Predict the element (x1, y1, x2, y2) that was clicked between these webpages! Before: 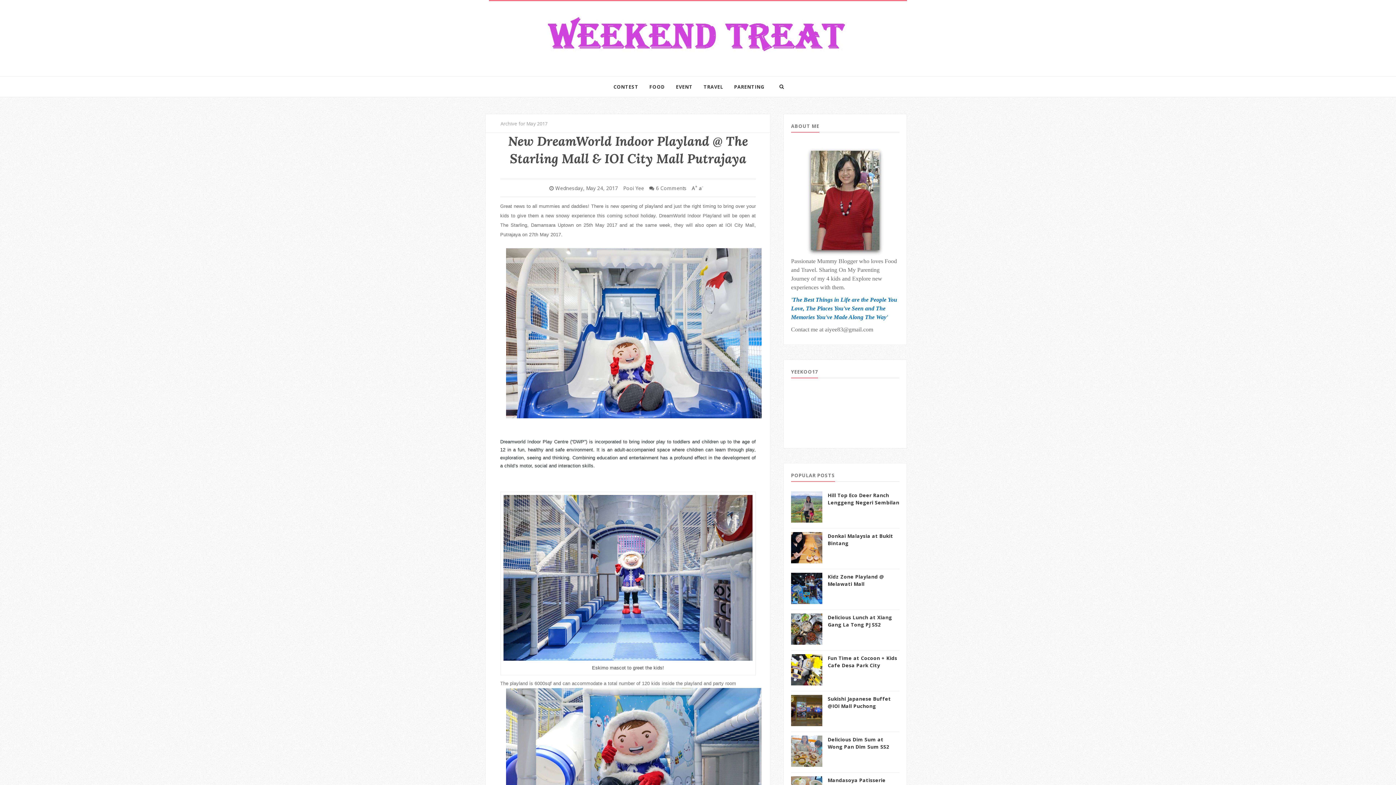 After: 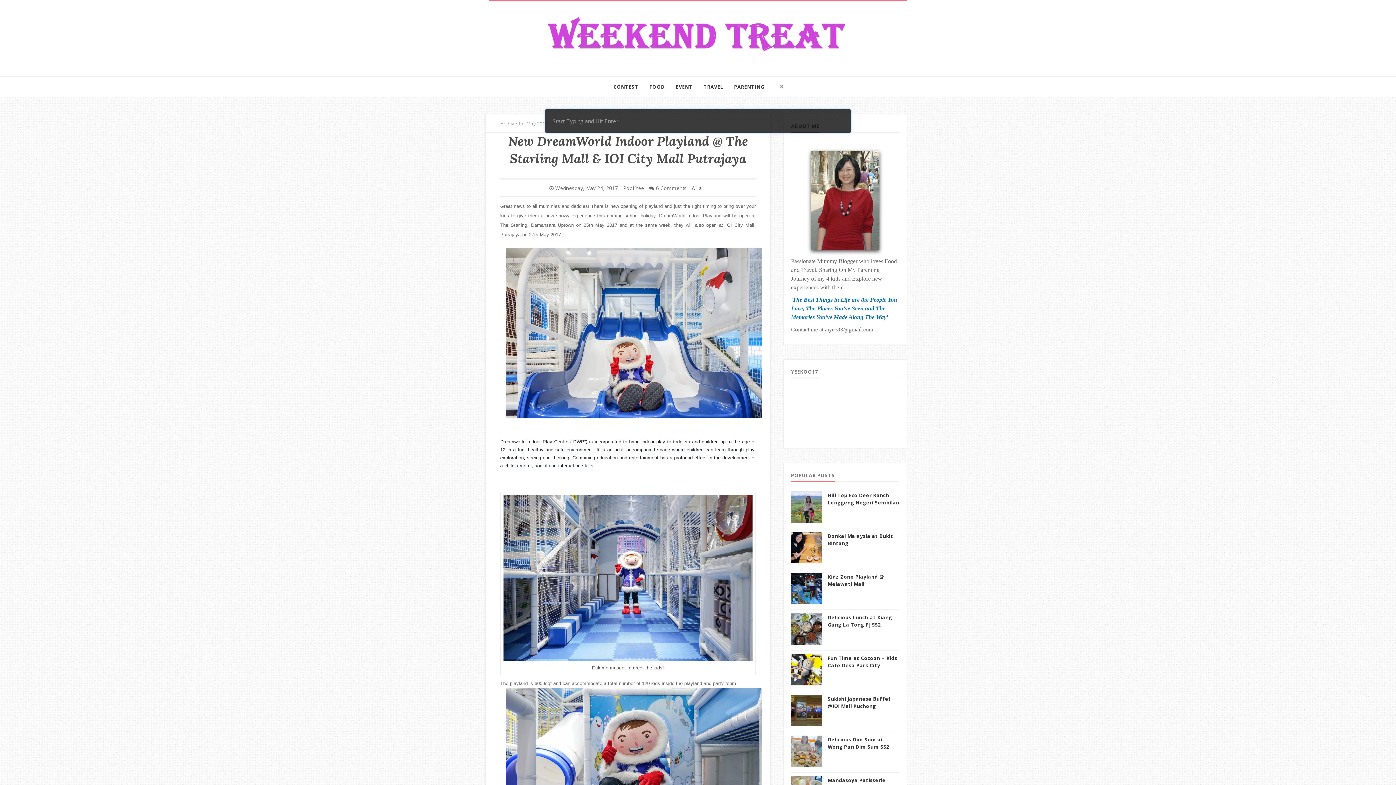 Action: bbox: (775, 76, 788, 96)